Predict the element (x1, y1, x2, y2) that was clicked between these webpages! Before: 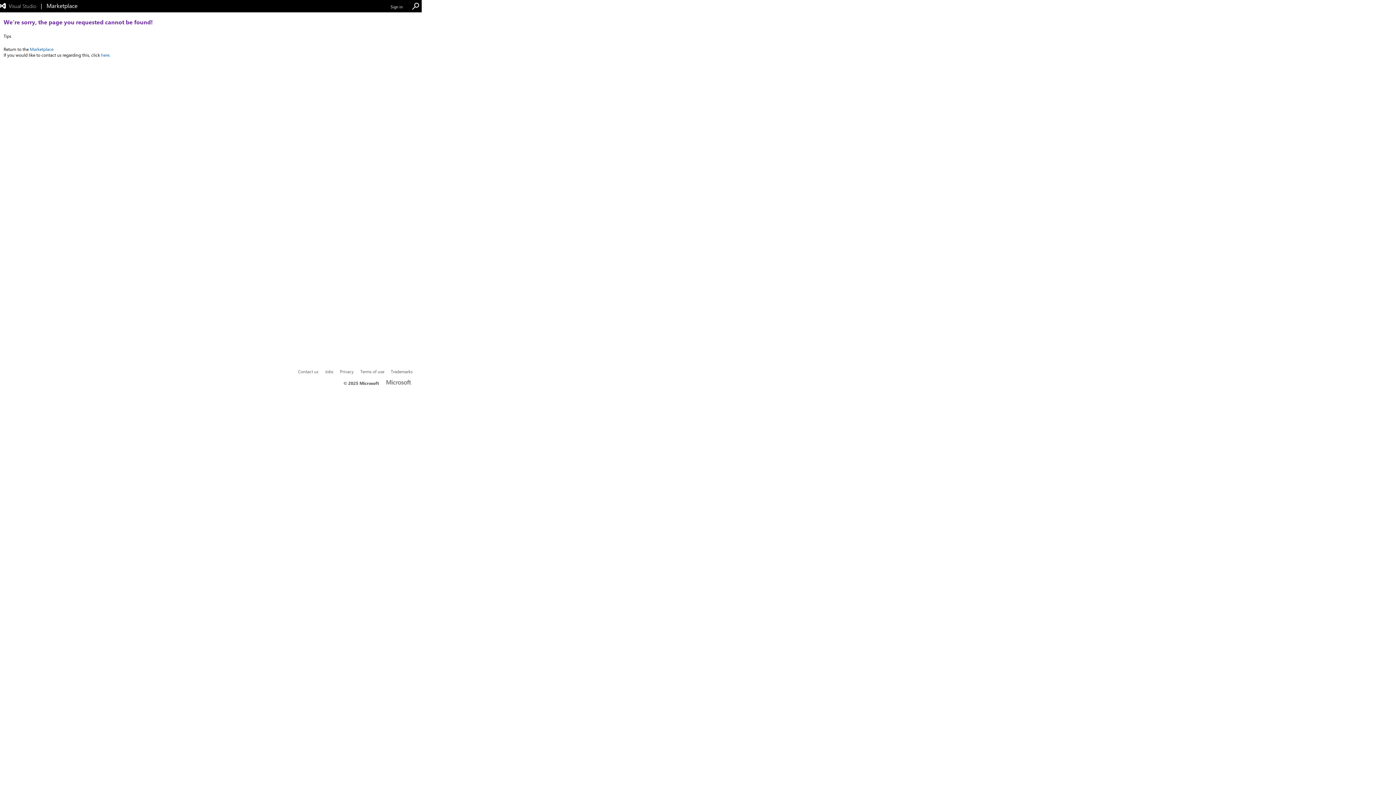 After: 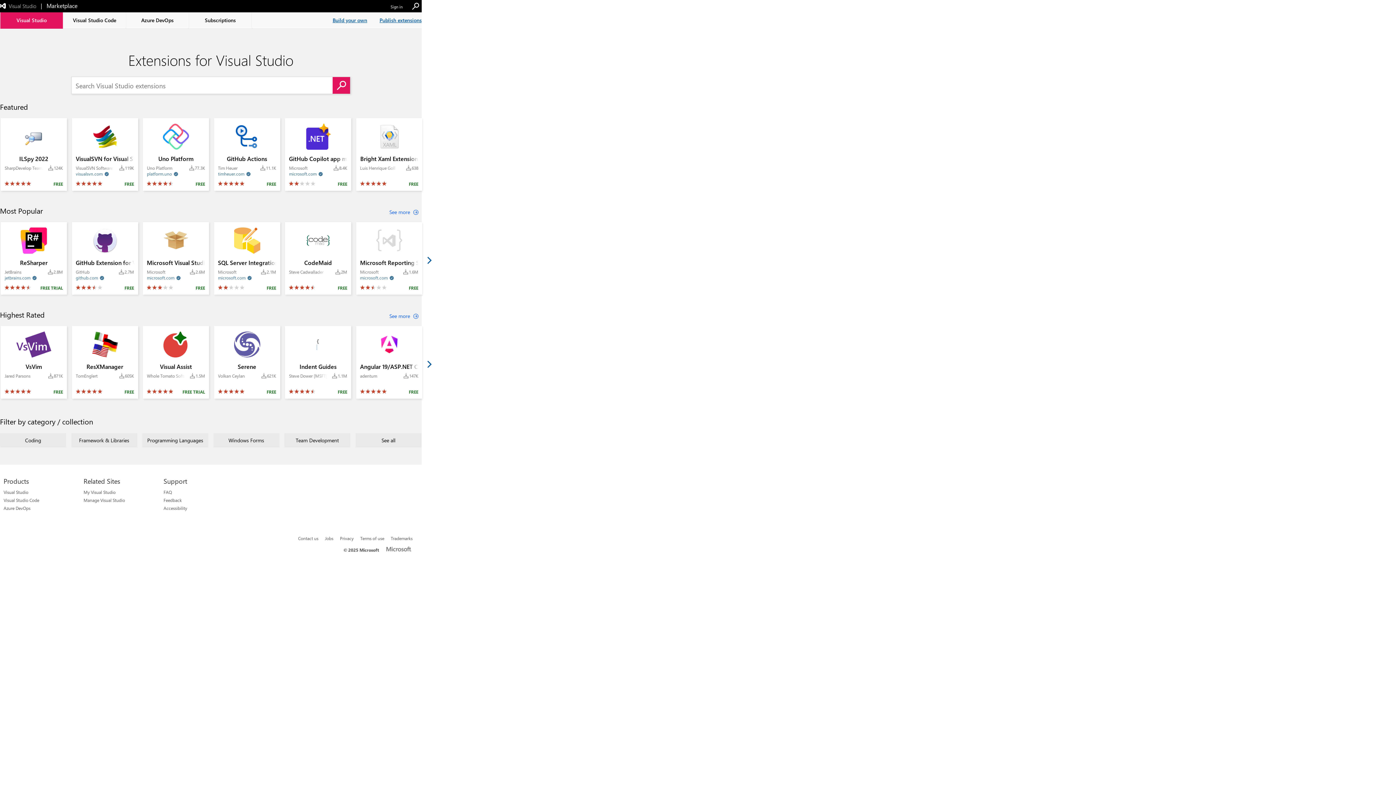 Action: label:   Visual Studio   |   Marketplace bbox: (0, 0, 77, 12)